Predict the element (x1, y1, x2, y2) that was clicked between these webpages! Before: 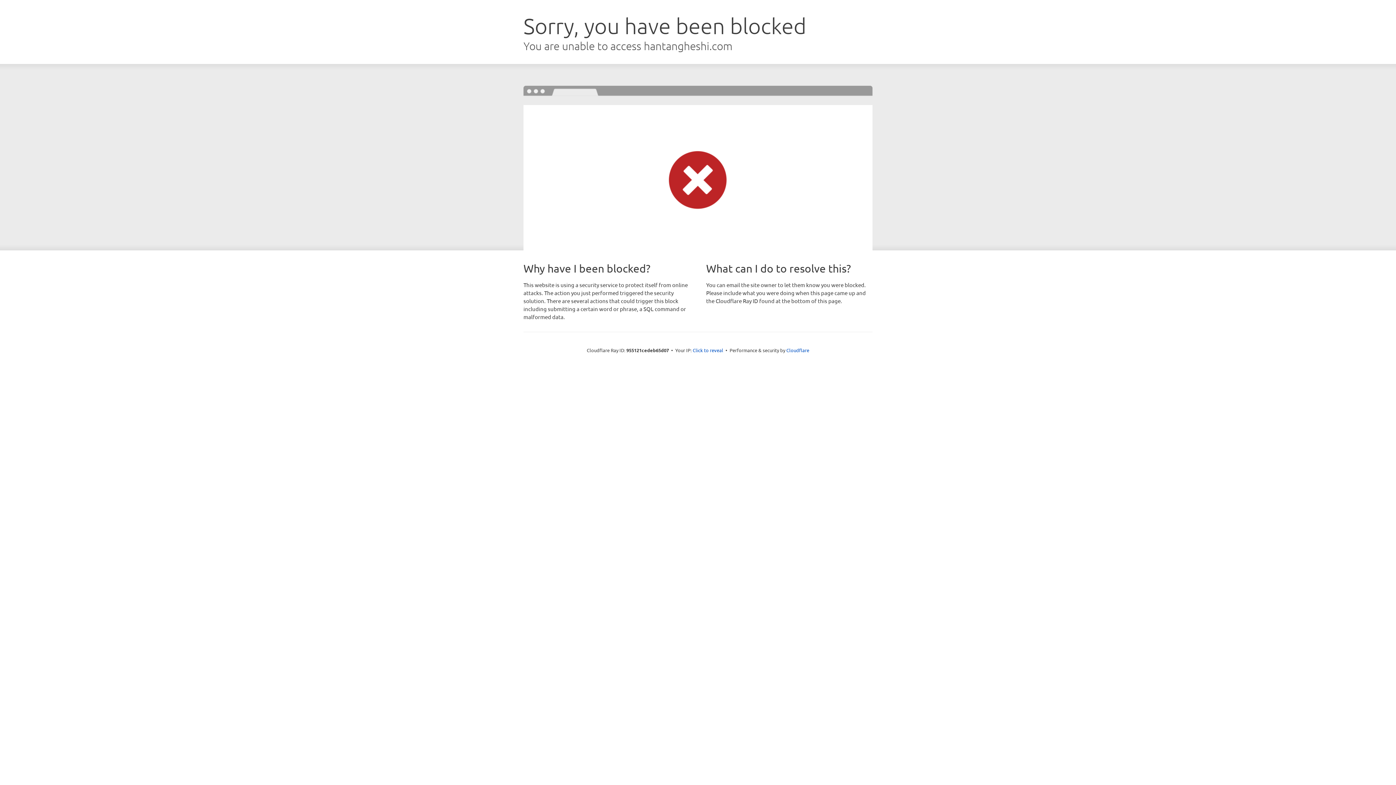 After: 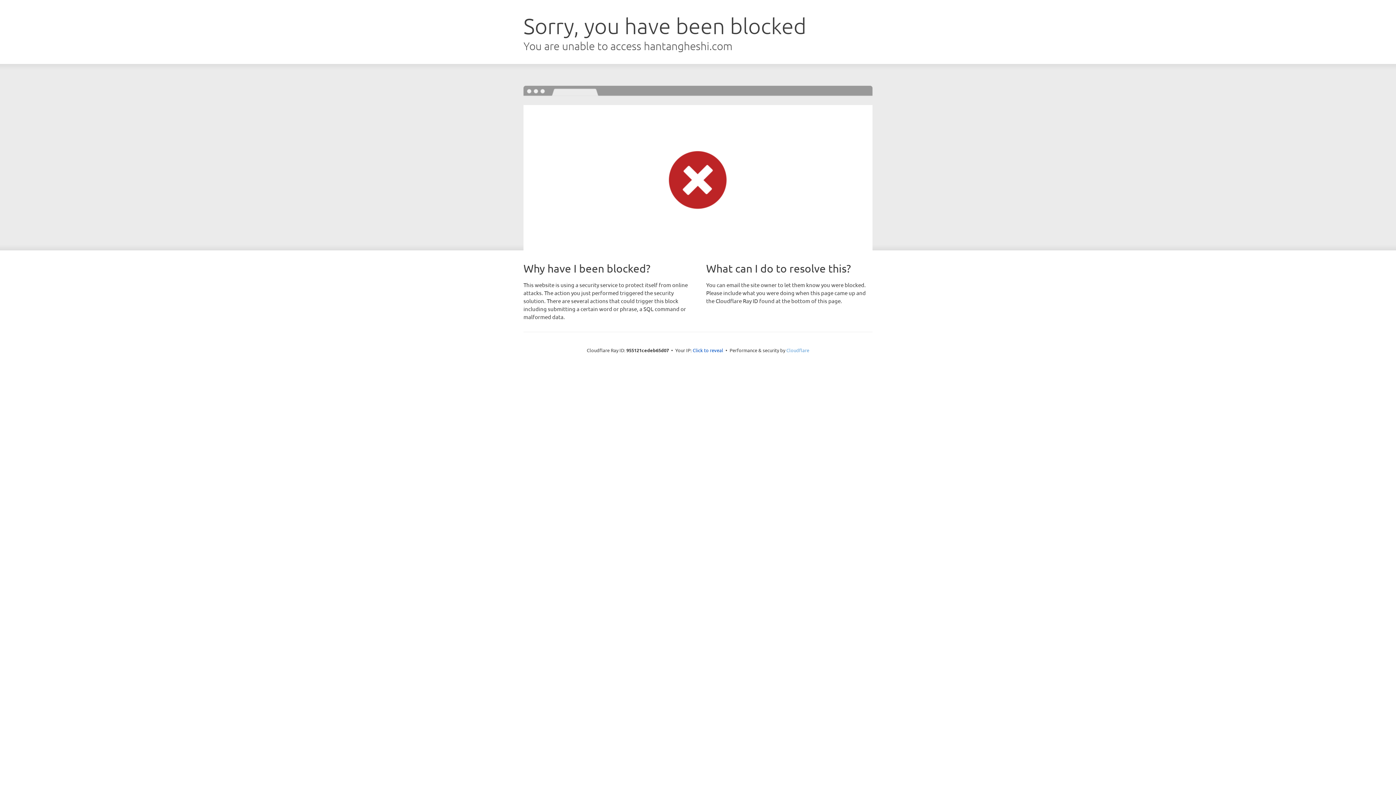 Action: bbox: (786, 347, 809, 353) label: Cloudflare